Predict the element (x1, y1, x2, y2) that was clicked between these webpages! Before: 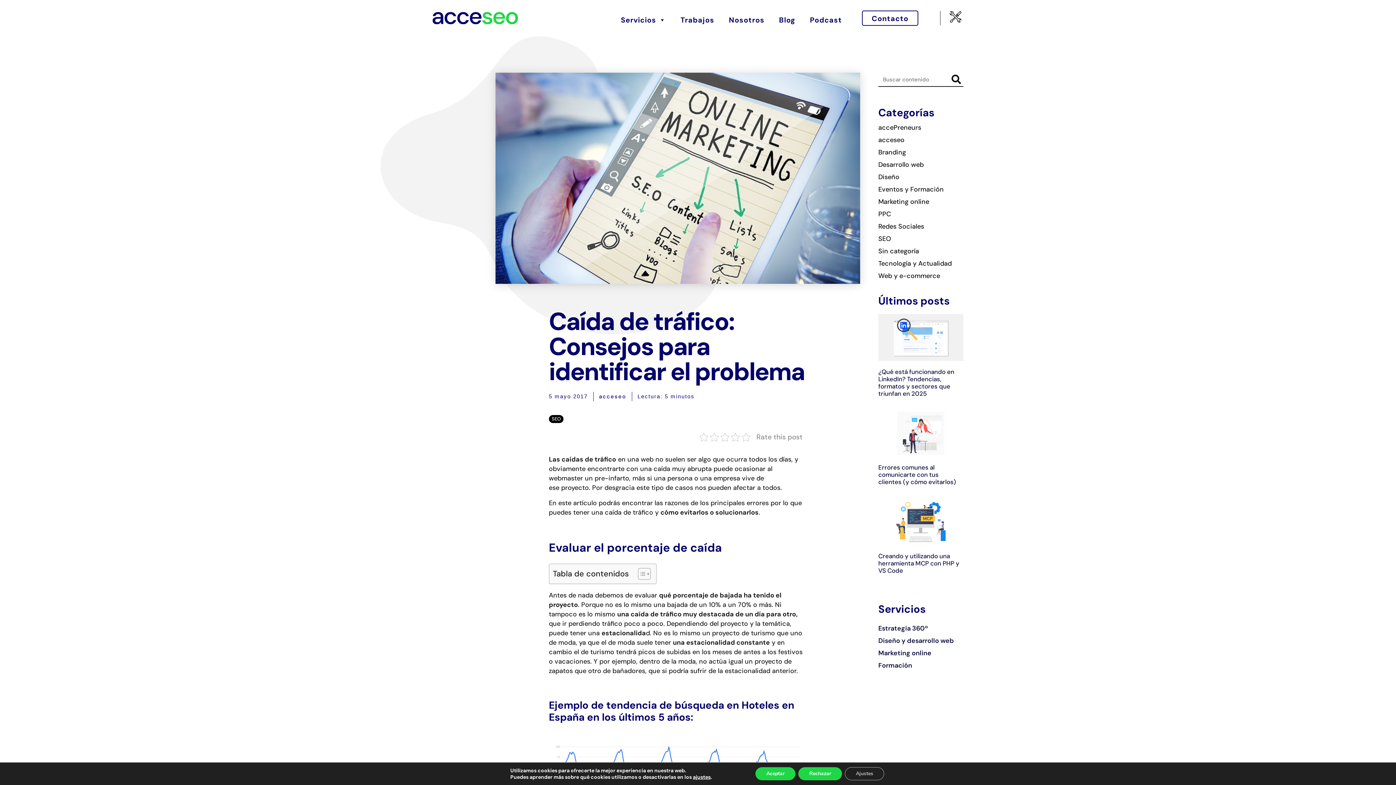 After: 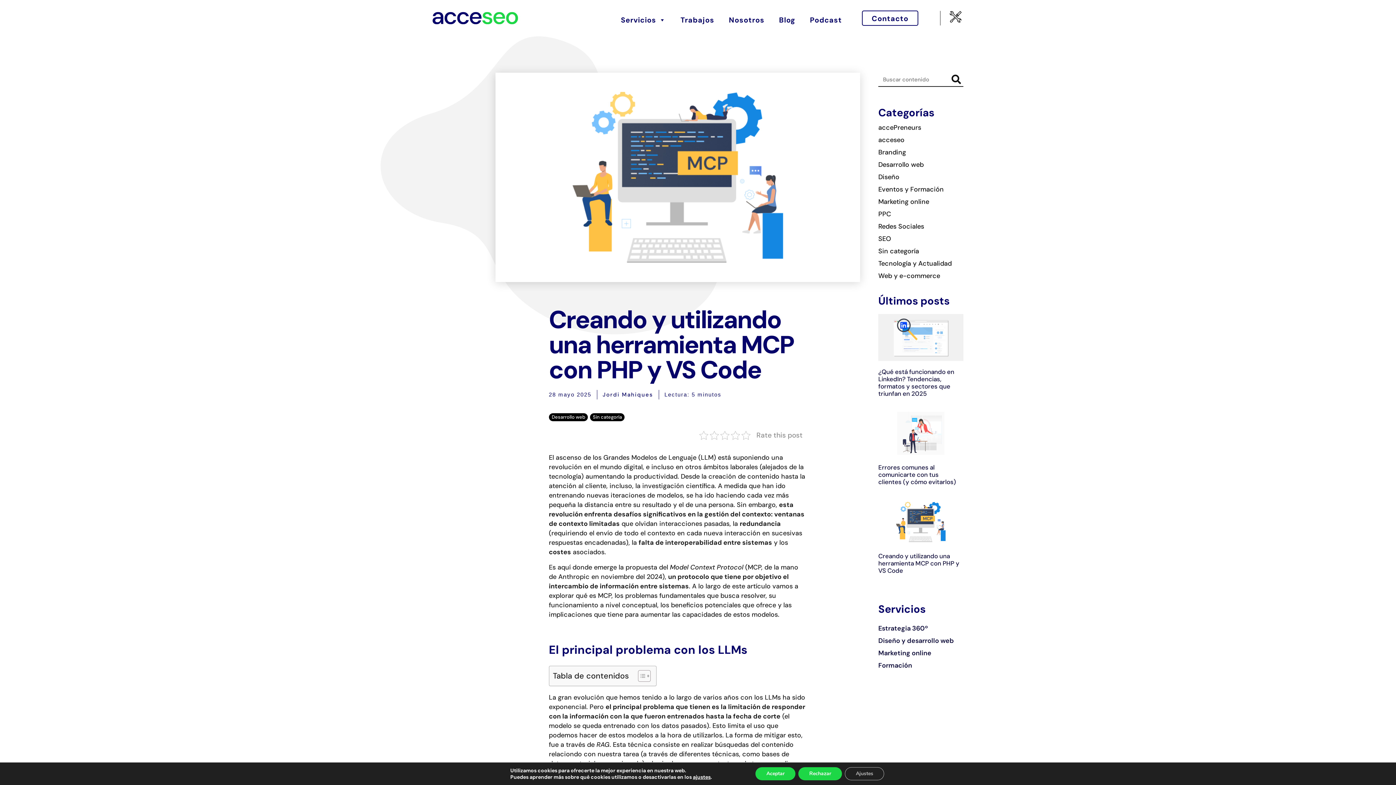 Action: bbox: (878, 498, 963, 545)